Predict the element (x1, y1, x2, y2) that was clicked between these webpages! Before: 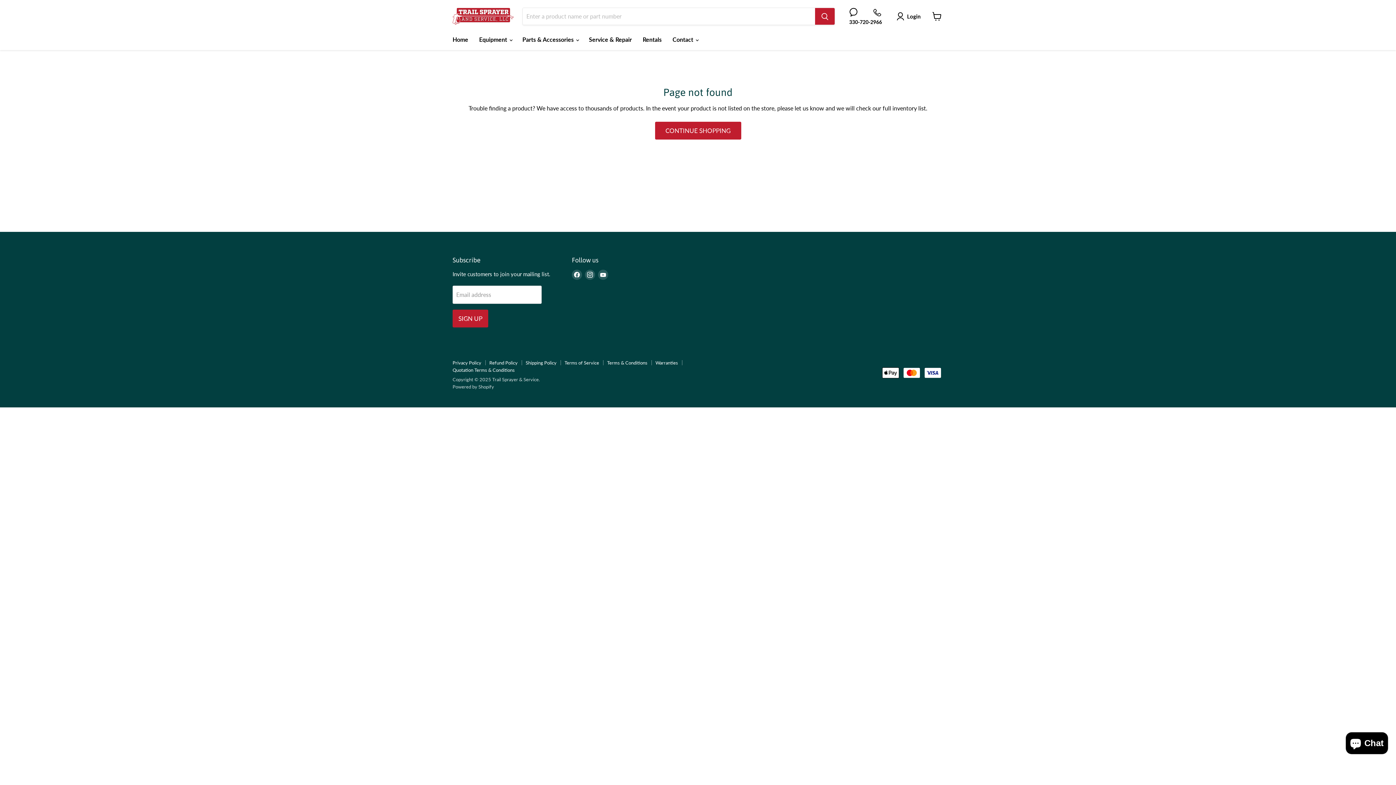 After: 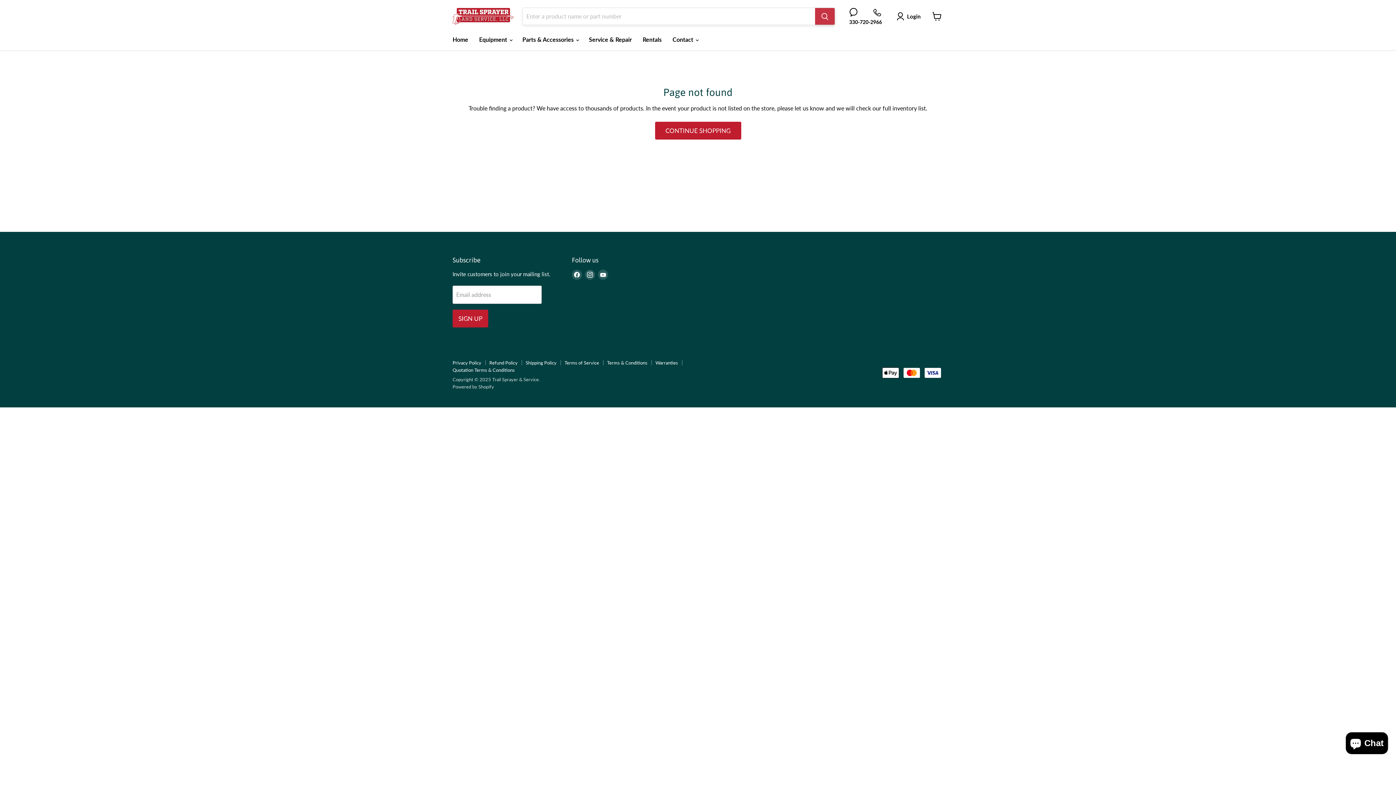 Action: label: Search bbox: (815, 8, 834, 24)